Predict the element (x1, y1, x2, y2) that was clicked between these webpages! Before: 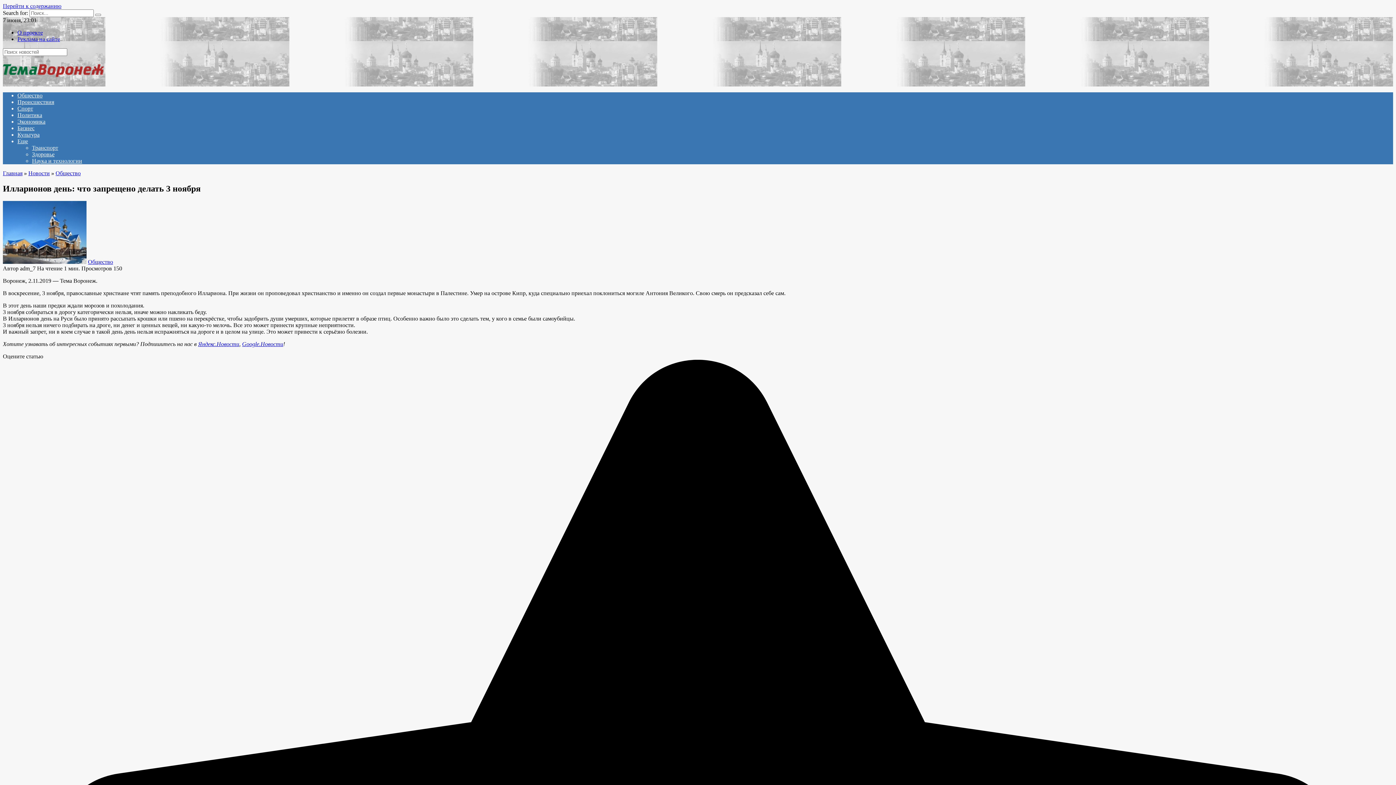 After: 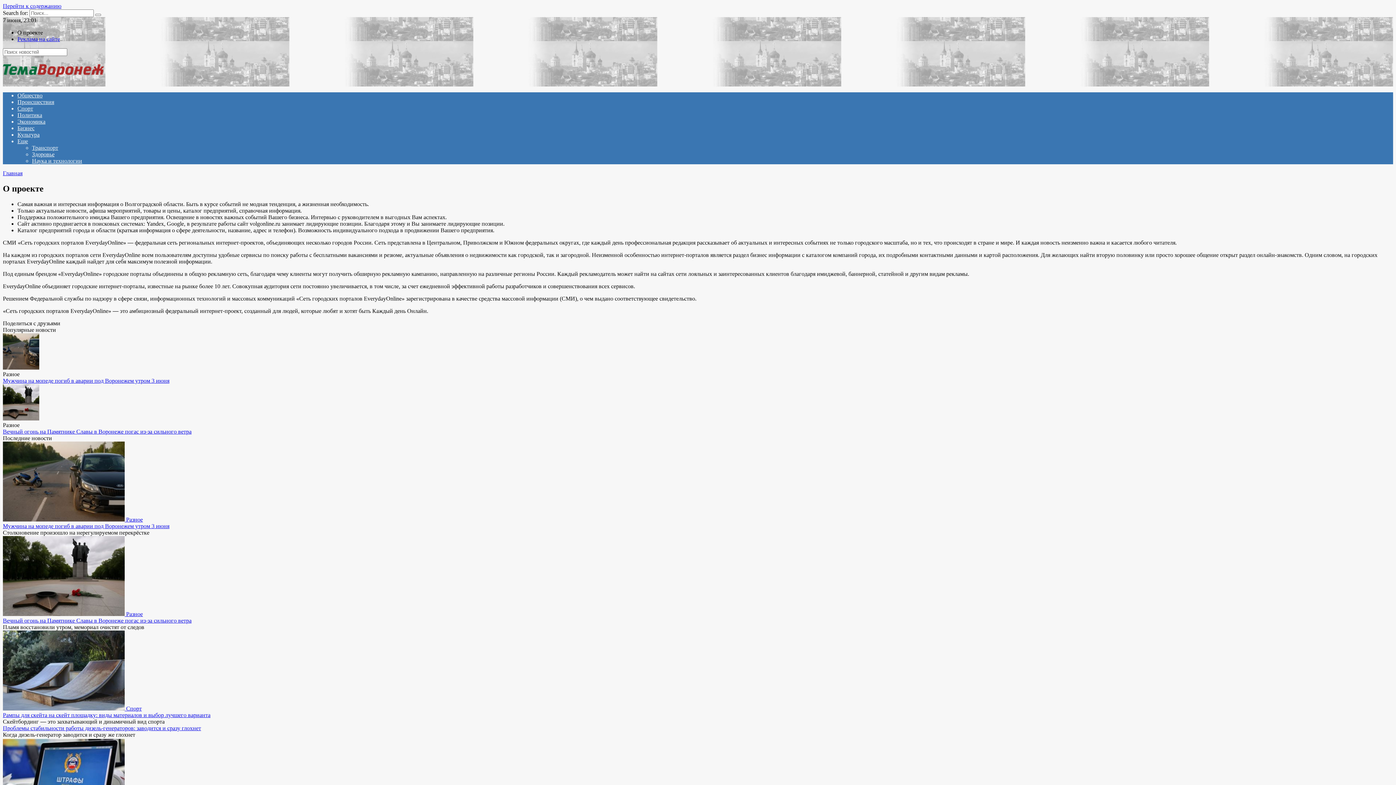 Action: label: О проекте bbox: (17, 29, 42, 35)